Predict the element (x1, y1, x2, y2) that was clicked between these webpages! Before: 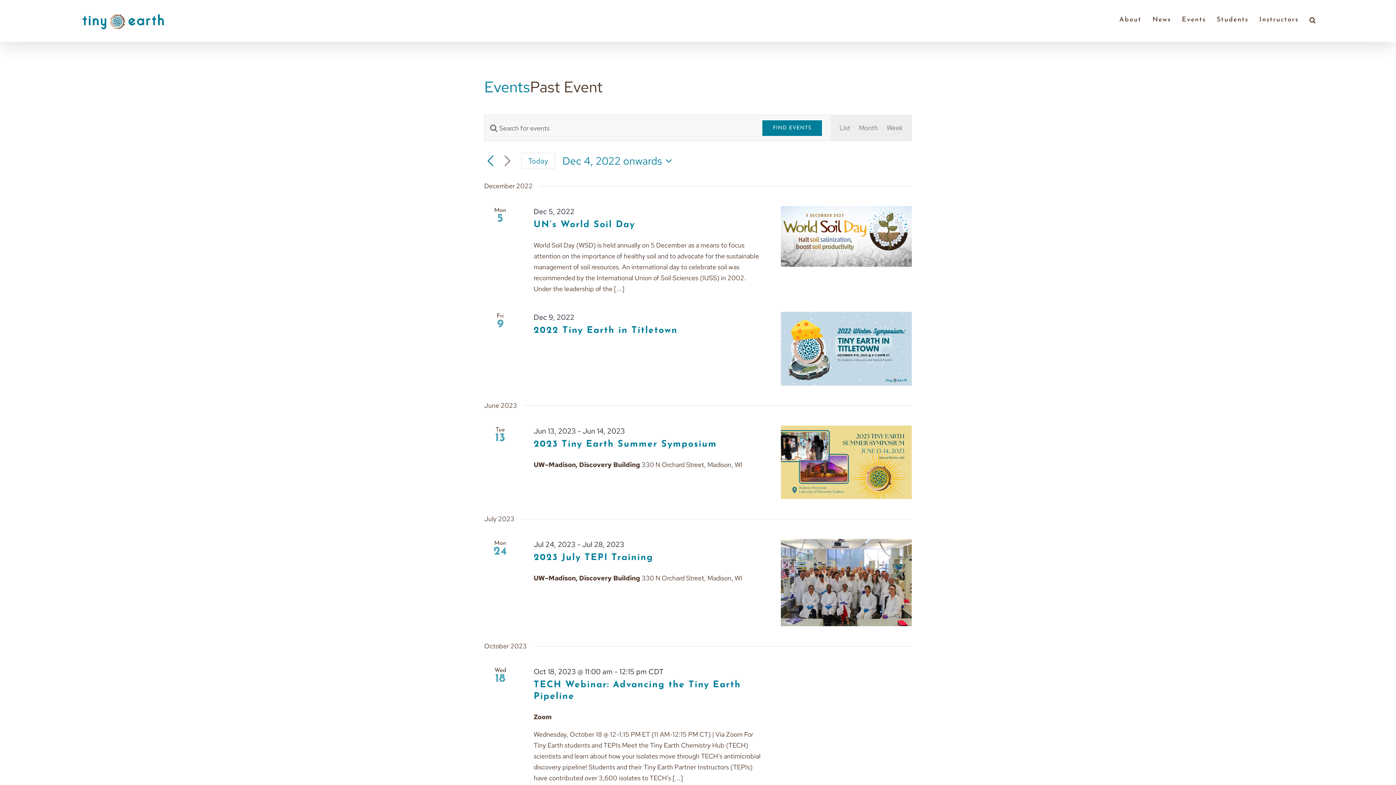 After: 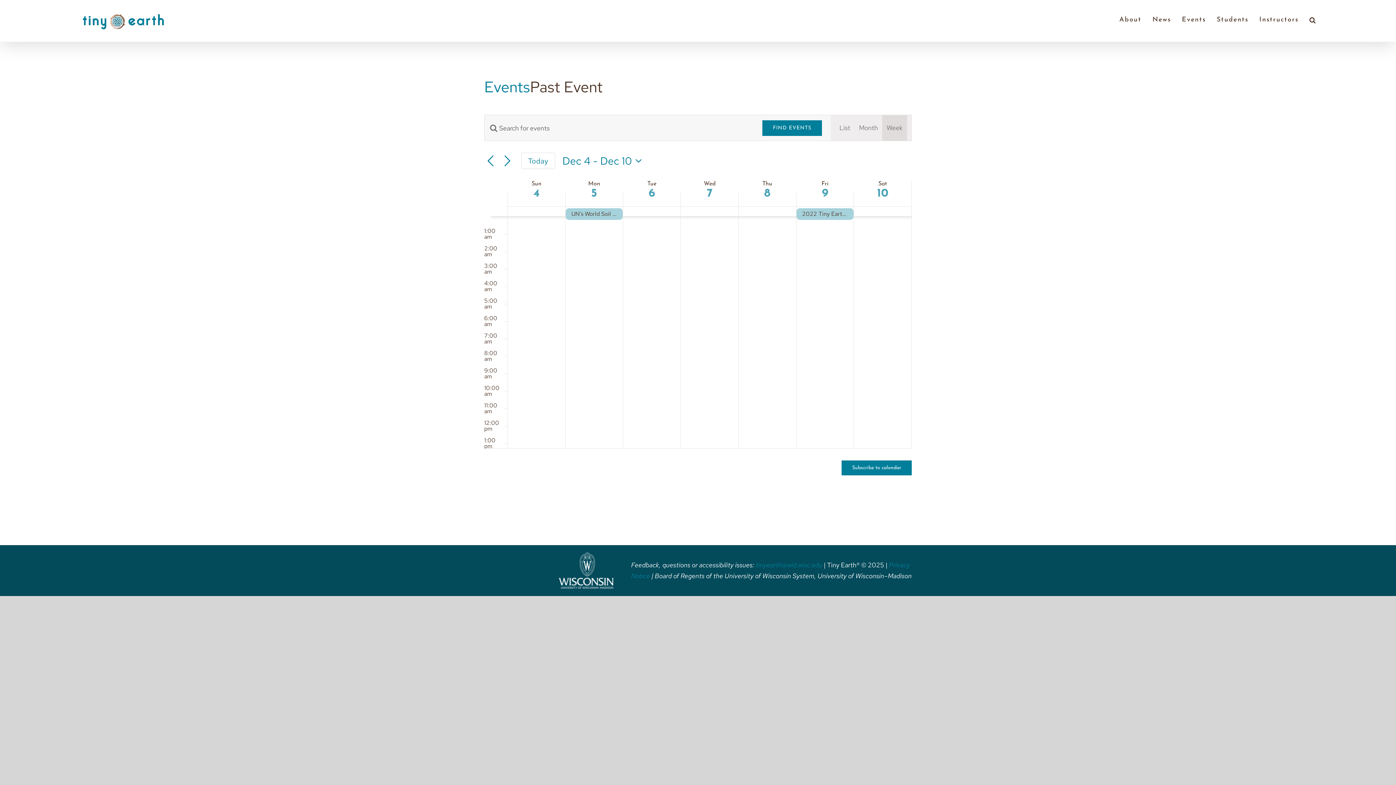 Action: bbox: (886, 115, 902, 140) label: Week